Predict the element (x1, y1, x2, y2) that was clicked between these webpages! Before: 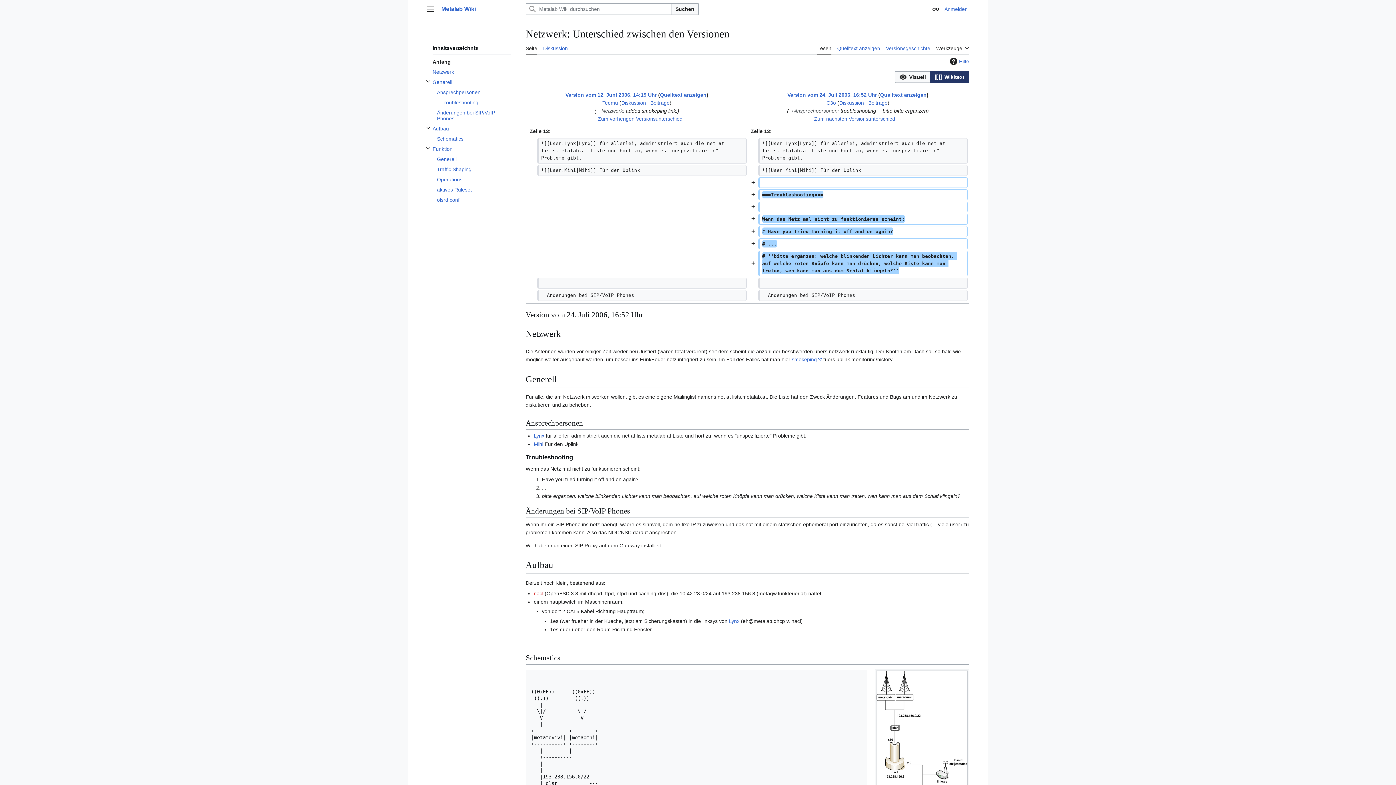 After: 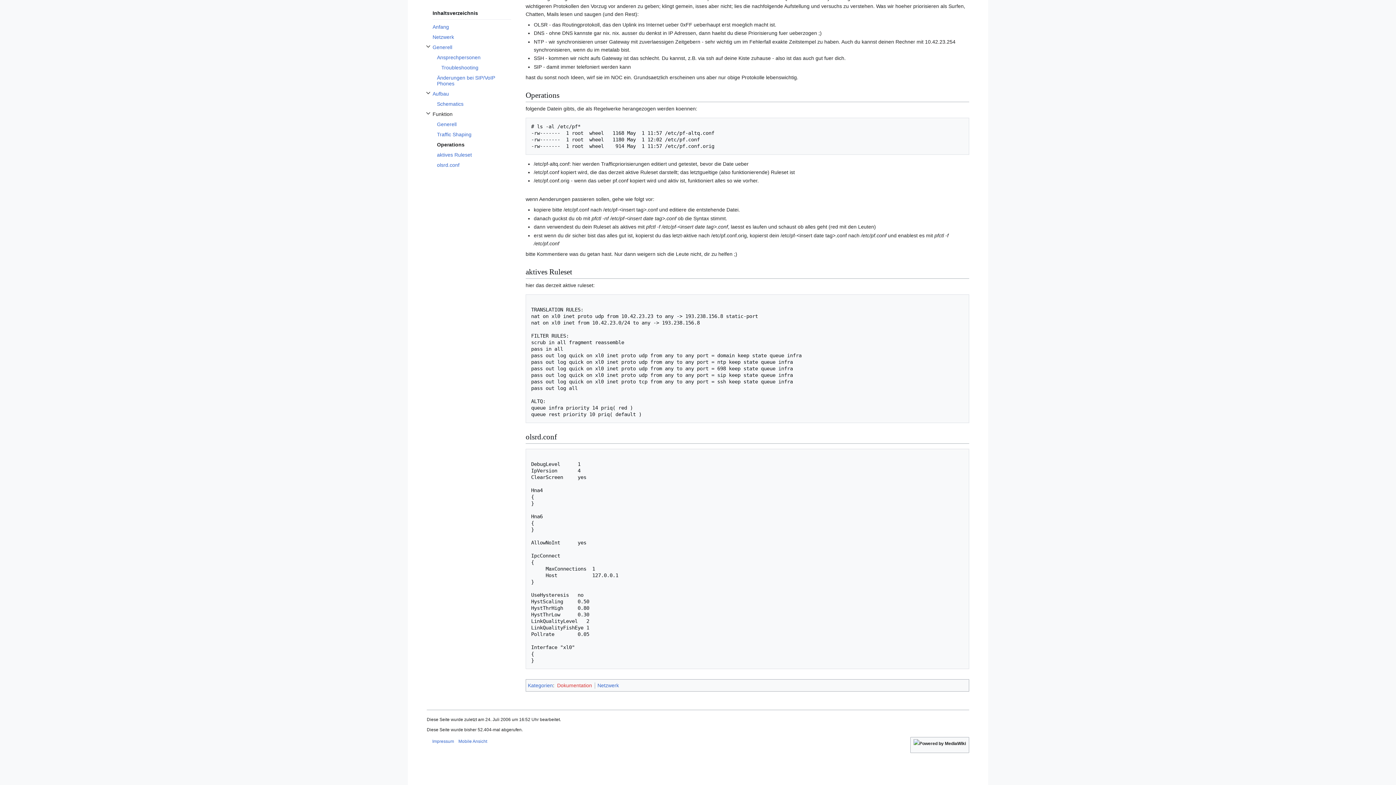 Action: bbox: (437, 174, 511, 184) label: Operations